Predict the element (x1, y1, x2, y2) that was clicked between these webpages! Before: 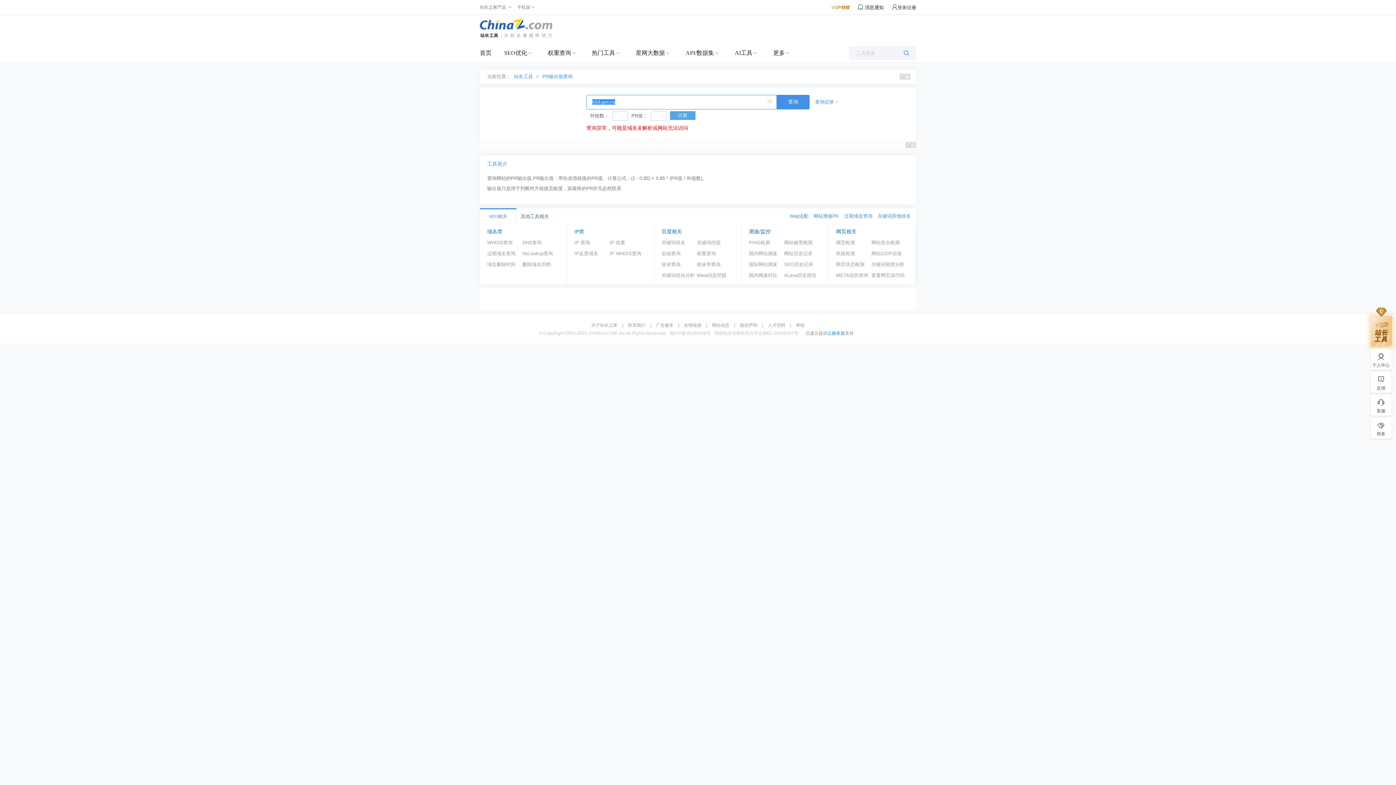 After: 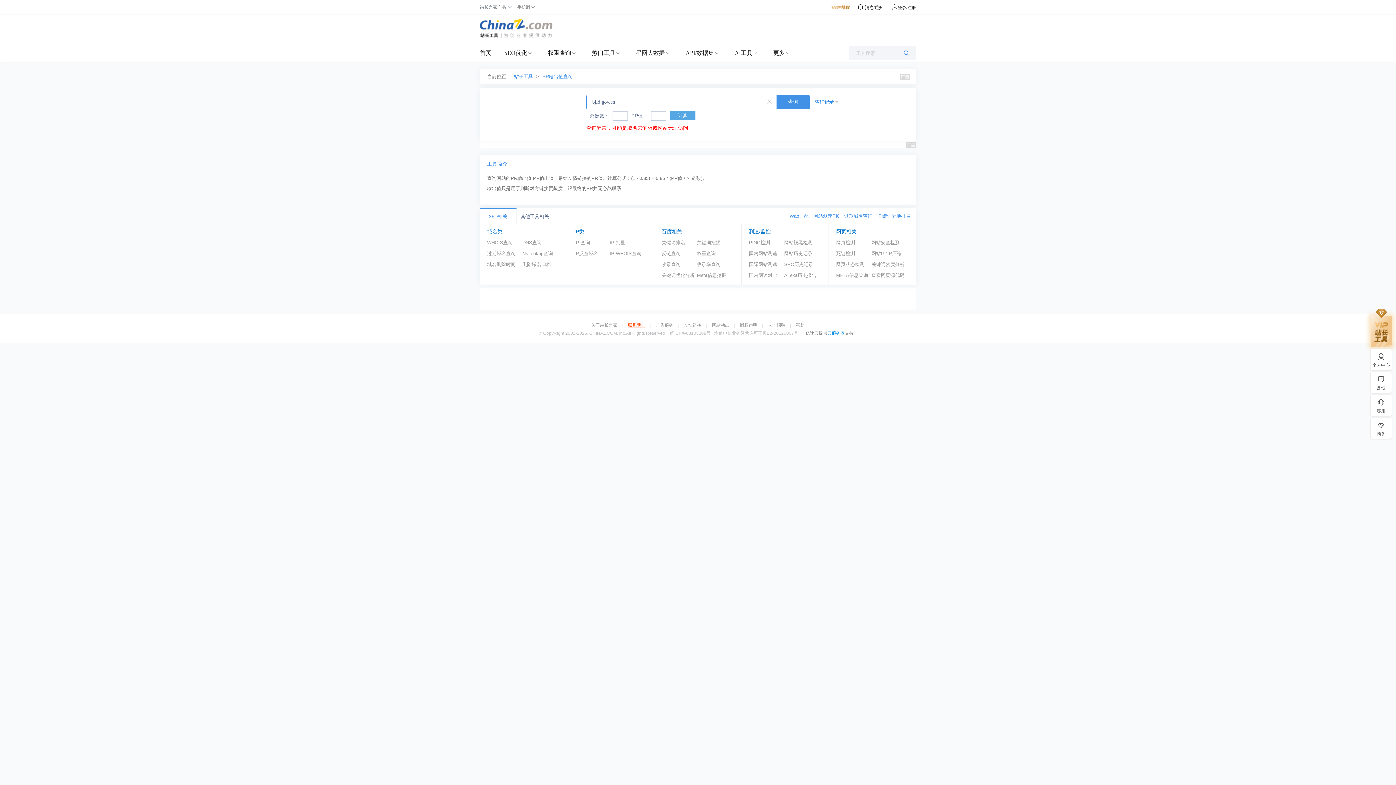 Action: bbox: (624, 323, 649, 327) label: 联系我们